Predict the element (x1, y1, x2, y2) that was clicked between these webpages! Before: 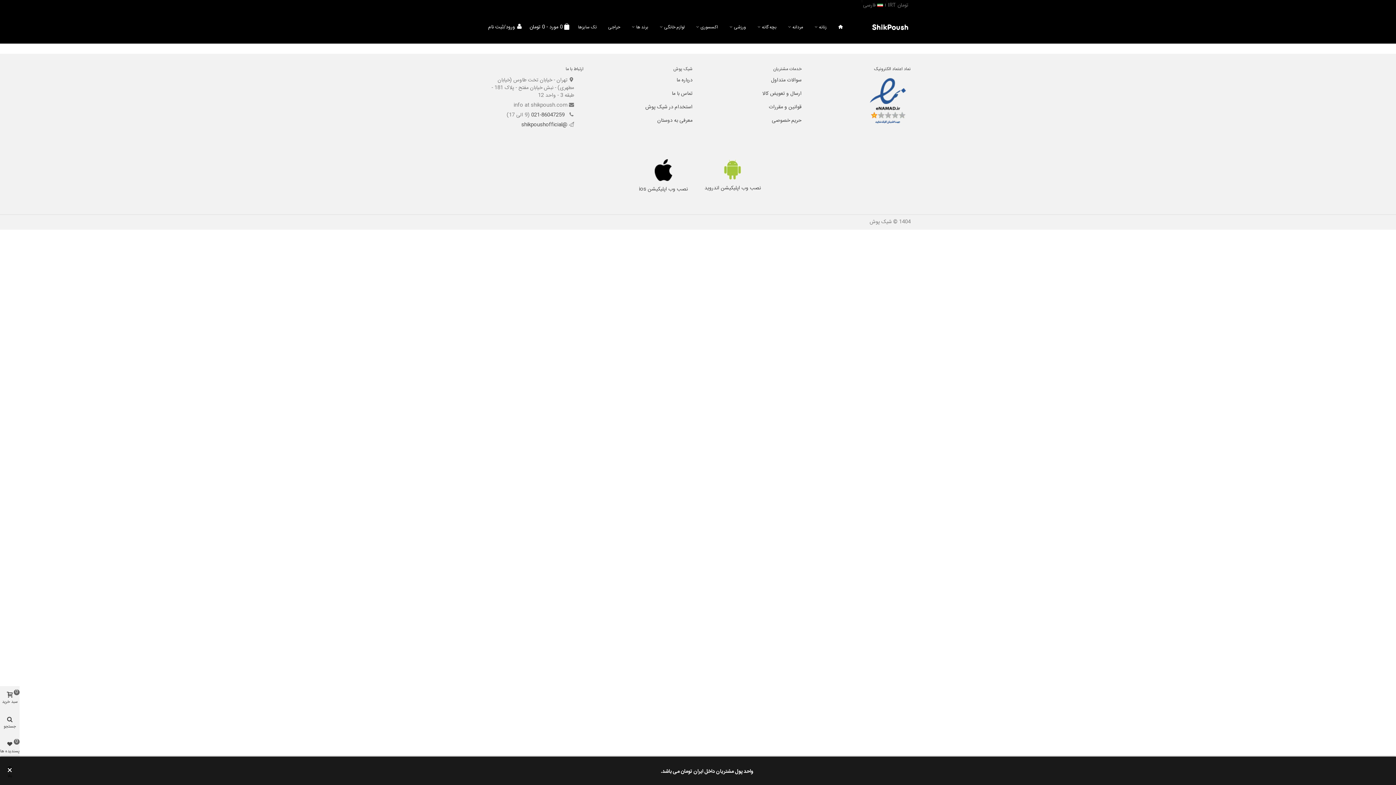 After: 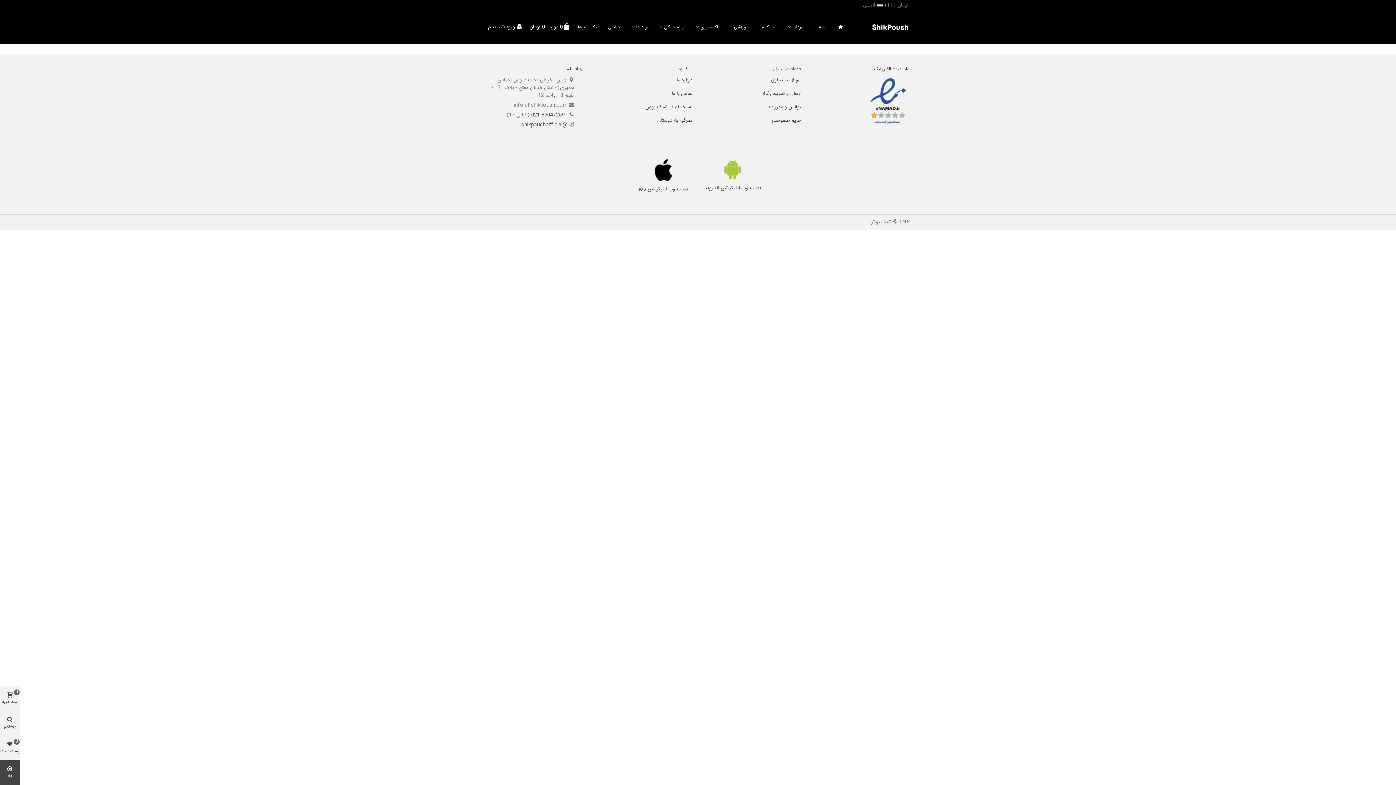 Action: bbox: (7, 764, 12, 777) label: بستن